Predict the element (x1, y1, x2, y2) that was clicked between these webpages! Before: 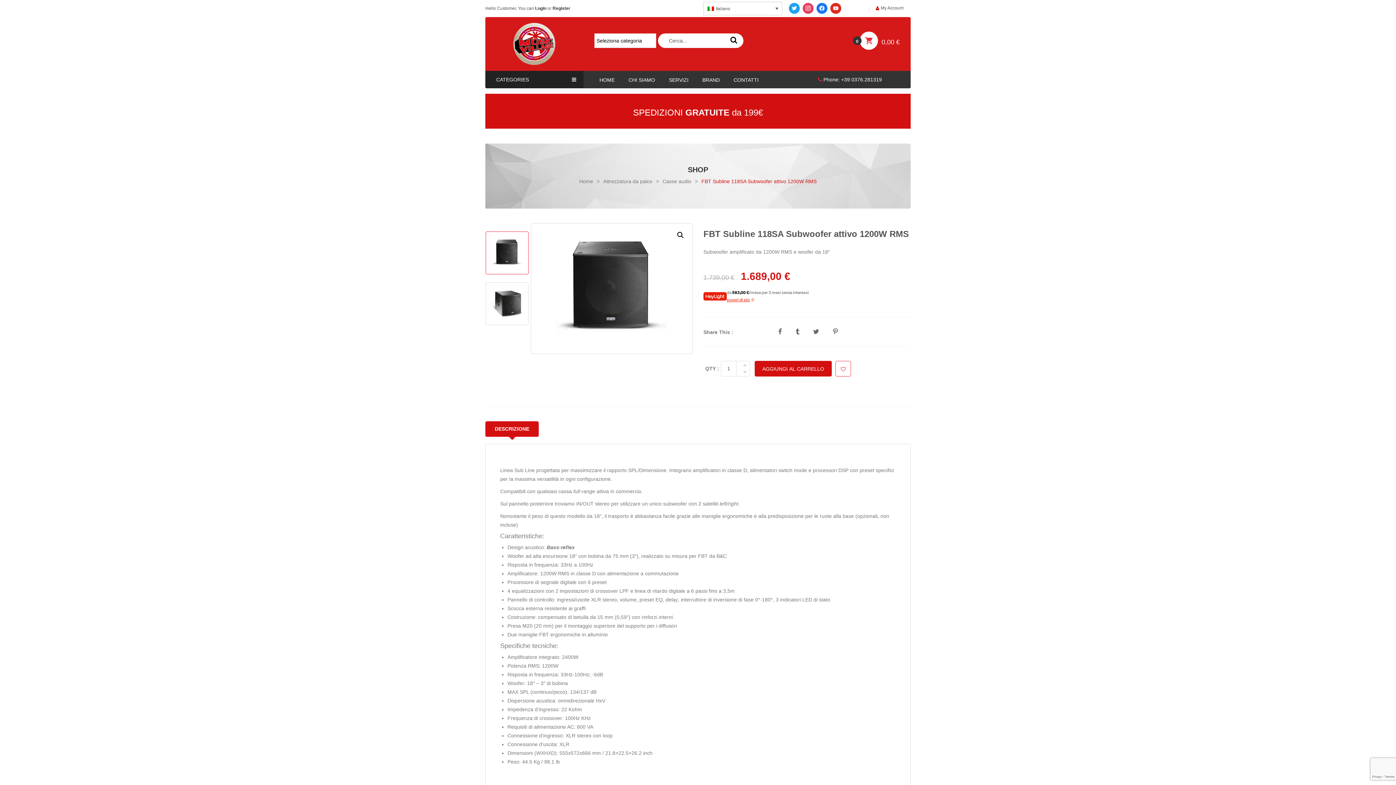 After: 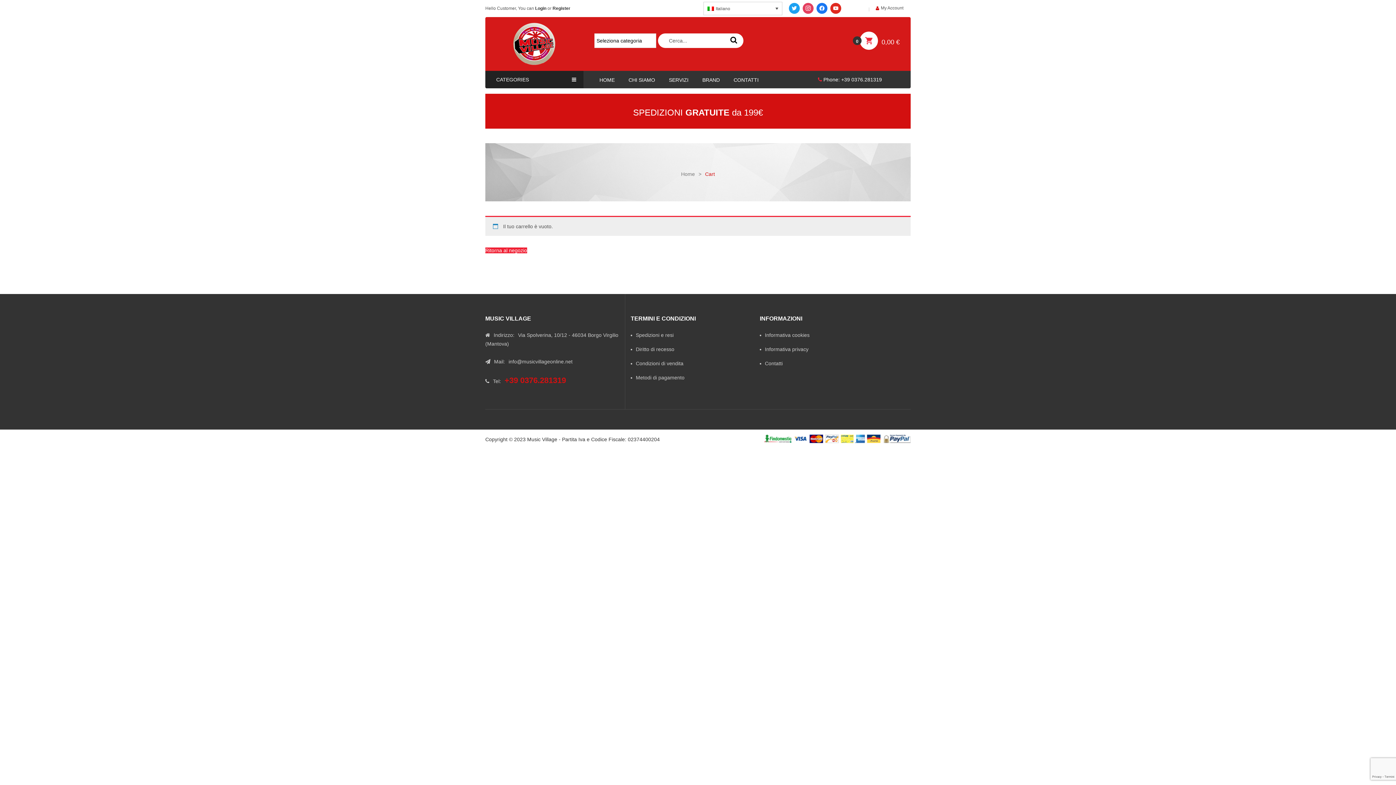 Action: label: 0,00 € bbox: (878, 31, 900, 50)